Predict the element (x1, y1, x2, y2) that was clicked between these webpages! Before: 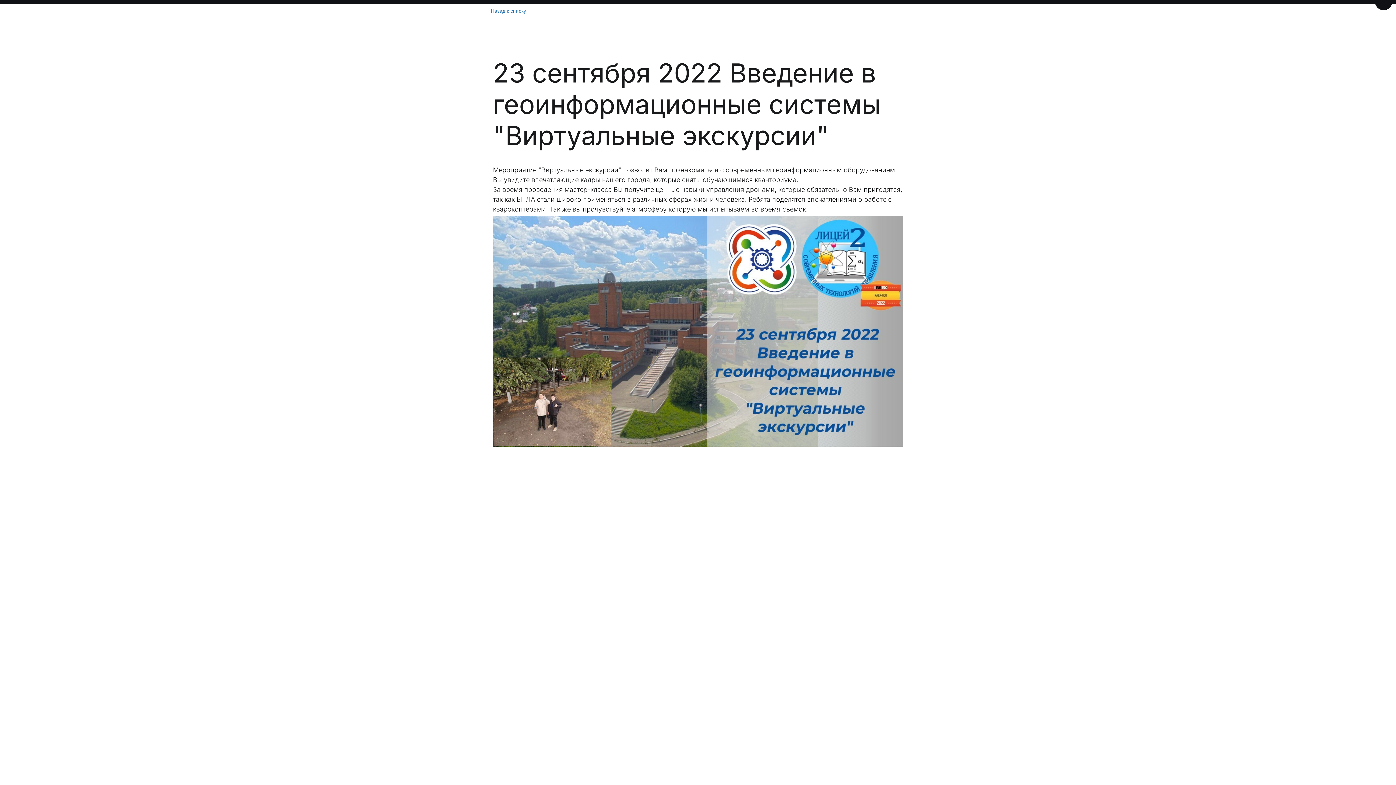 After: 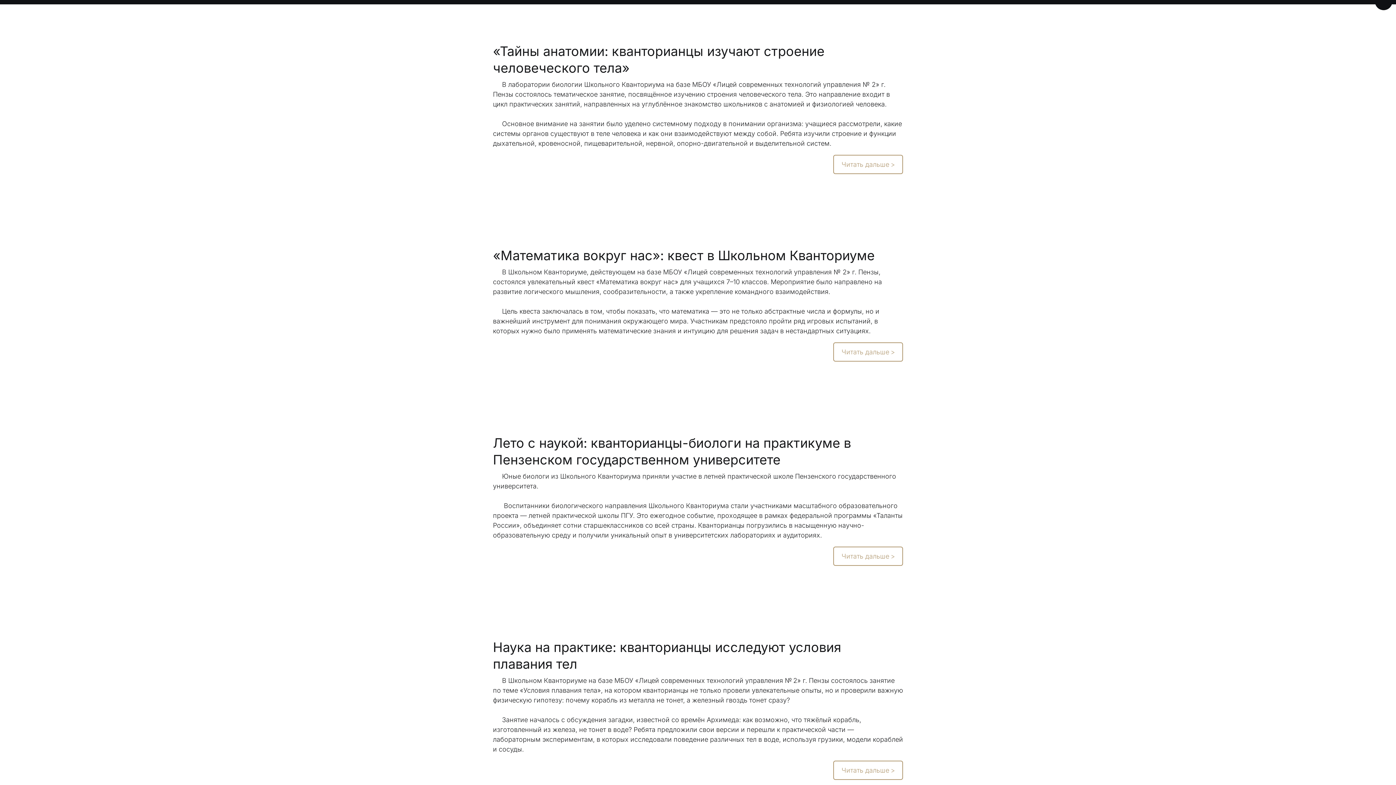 Action: label: Назад к списку bbox: (490, 7, 905, 14)